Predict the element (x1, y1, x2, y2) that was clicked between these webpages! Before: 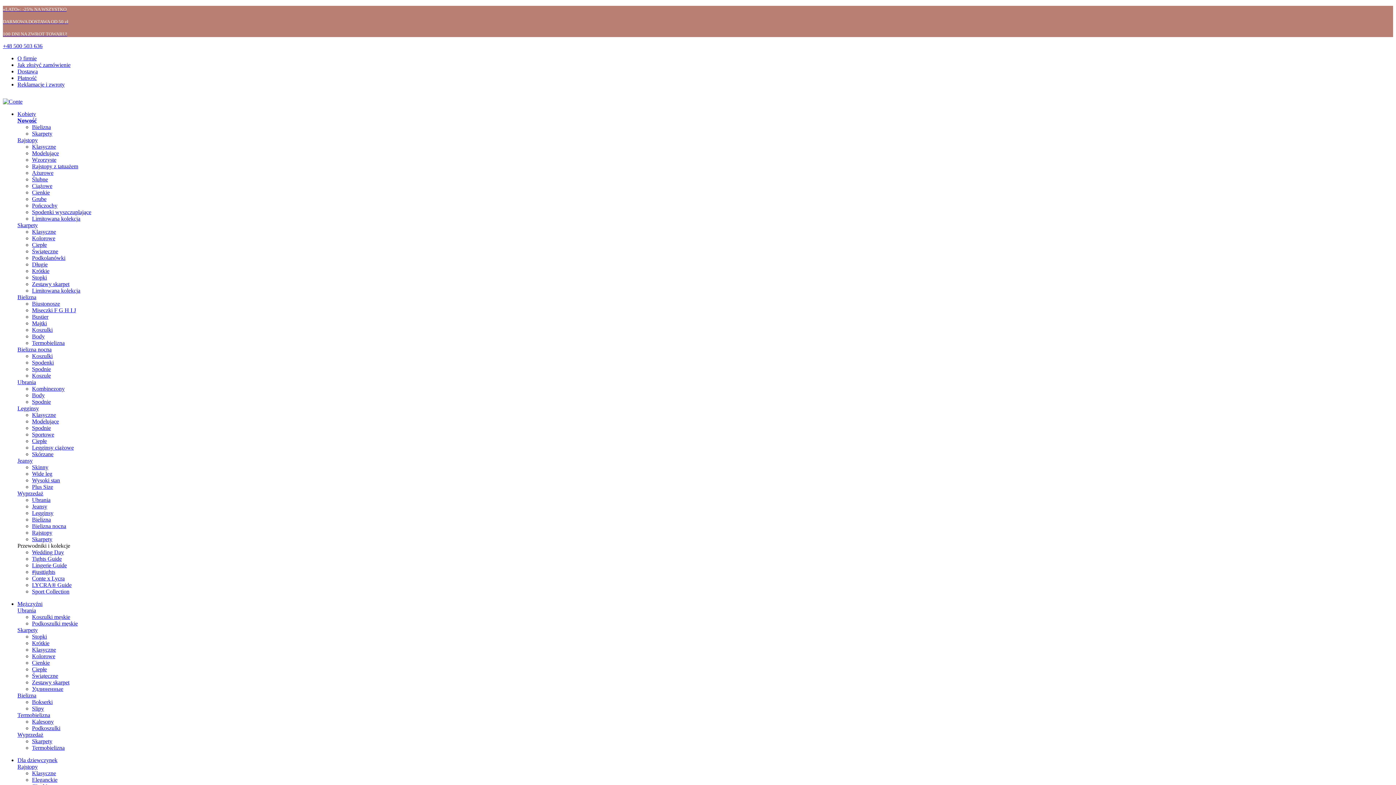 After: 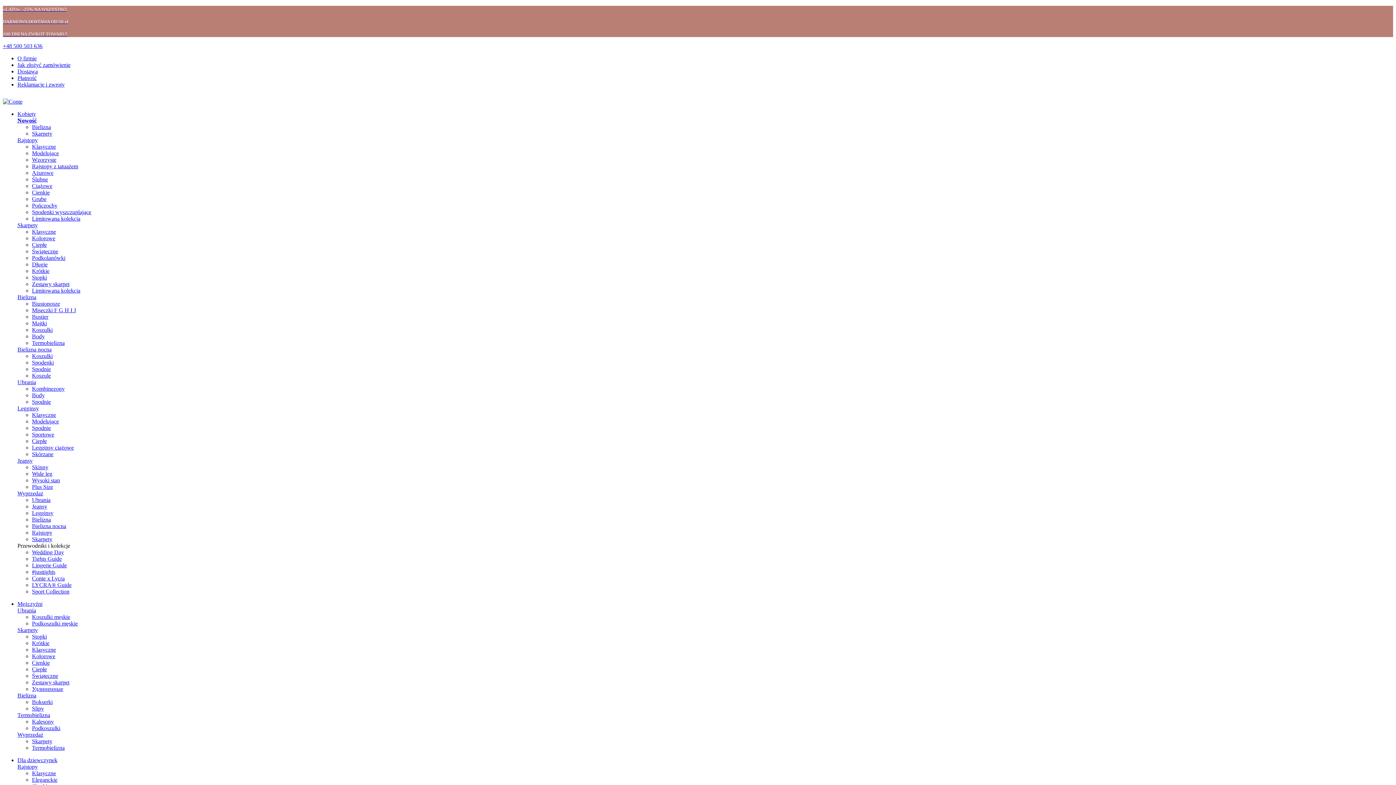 Action: bbox: (17, 732, 43, 738) label: Wyprzedaż